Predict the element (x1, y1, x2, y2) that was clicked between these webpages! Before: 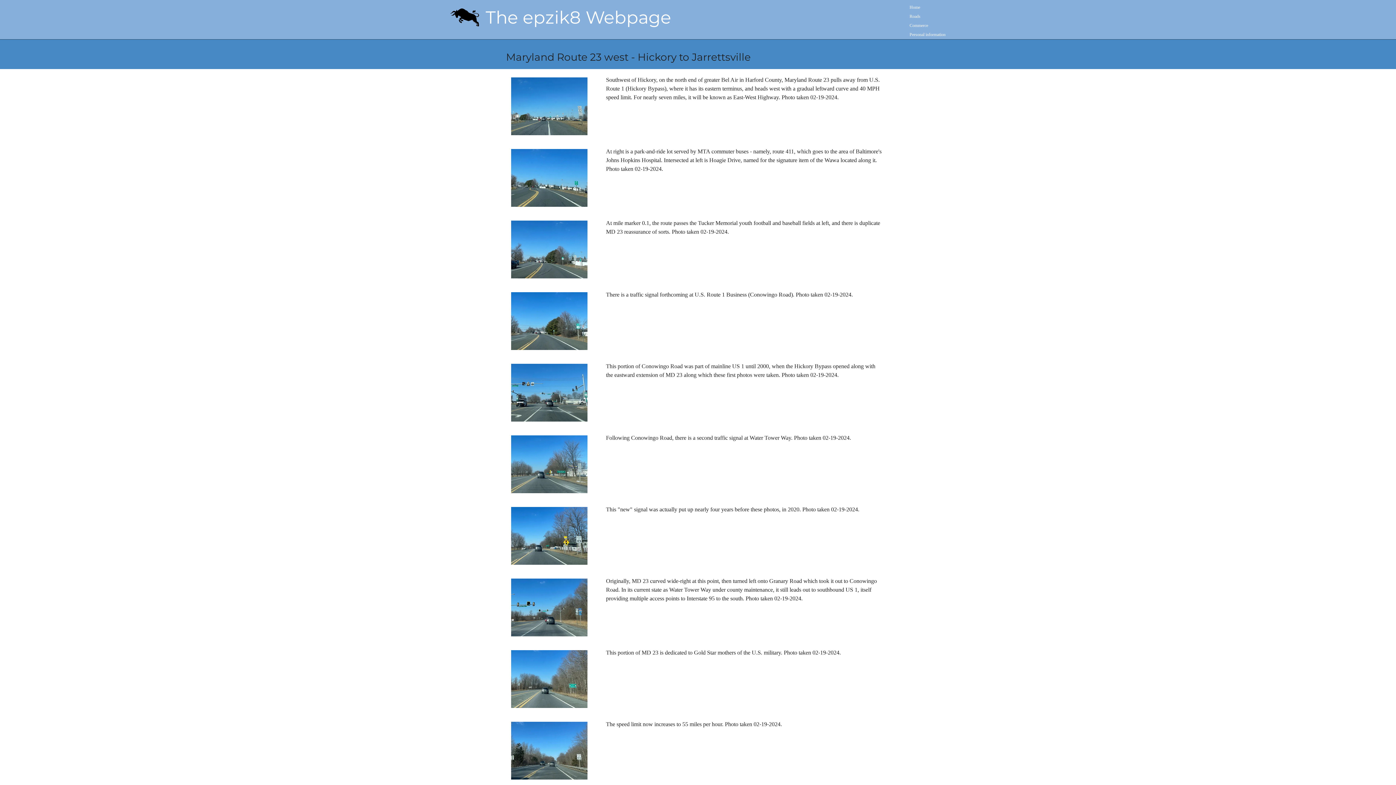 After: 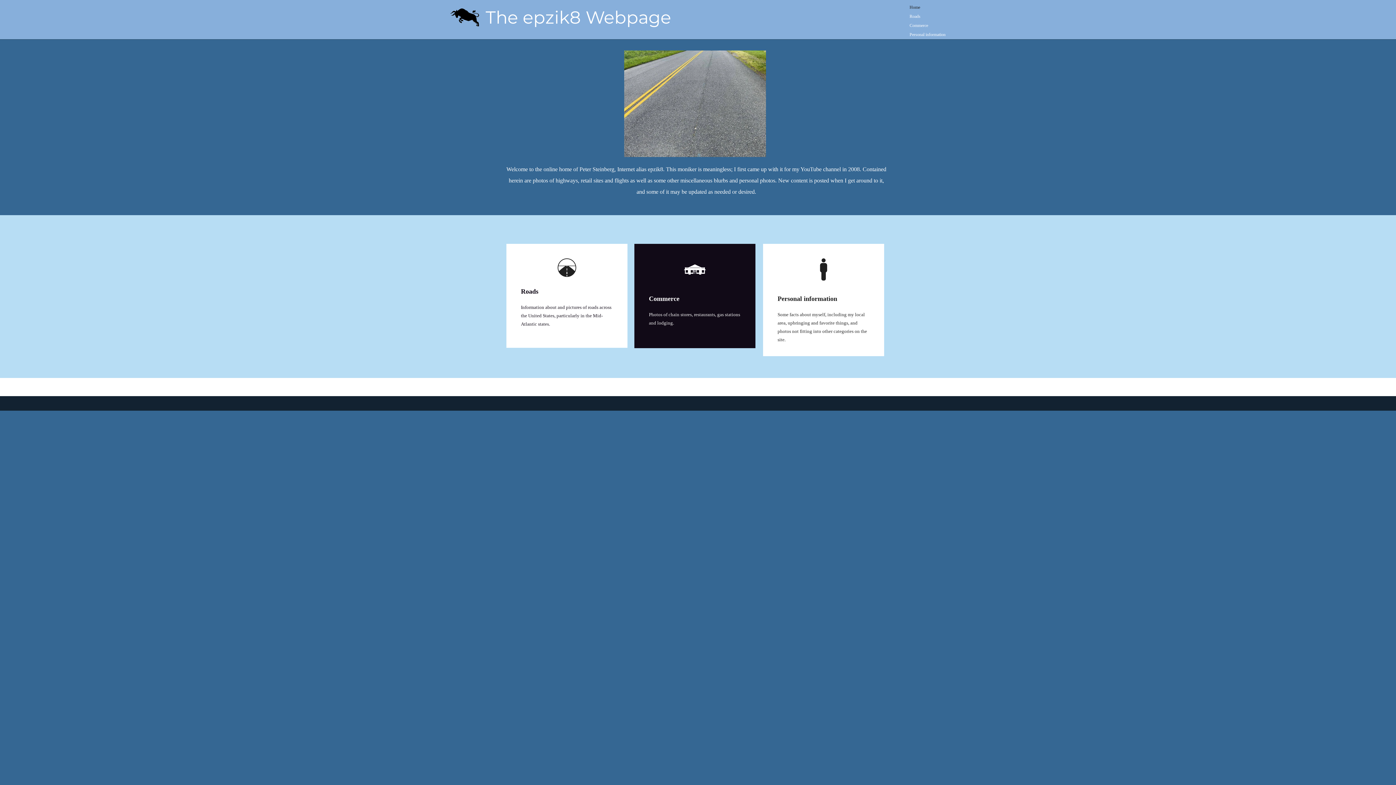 Action: bbox: (448, 5, 482, 28)